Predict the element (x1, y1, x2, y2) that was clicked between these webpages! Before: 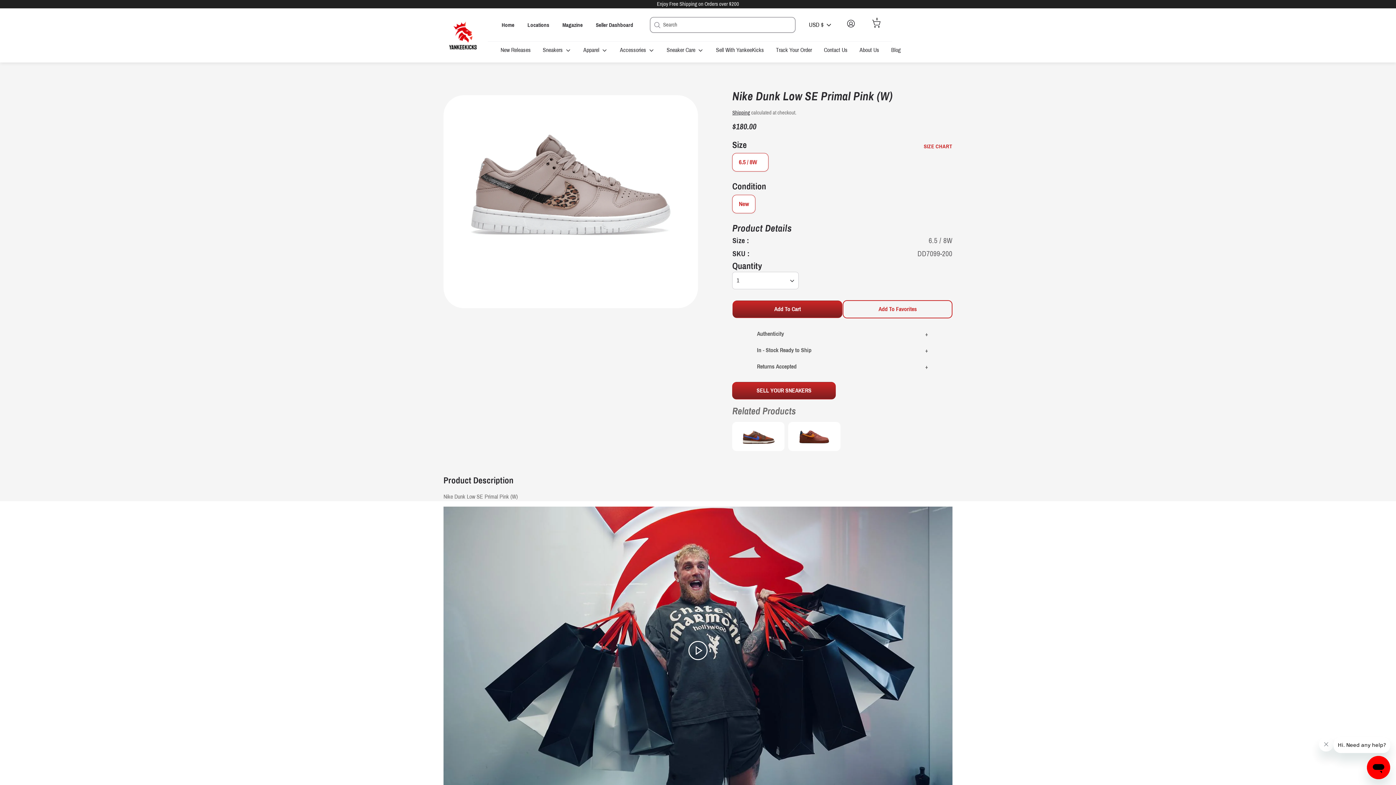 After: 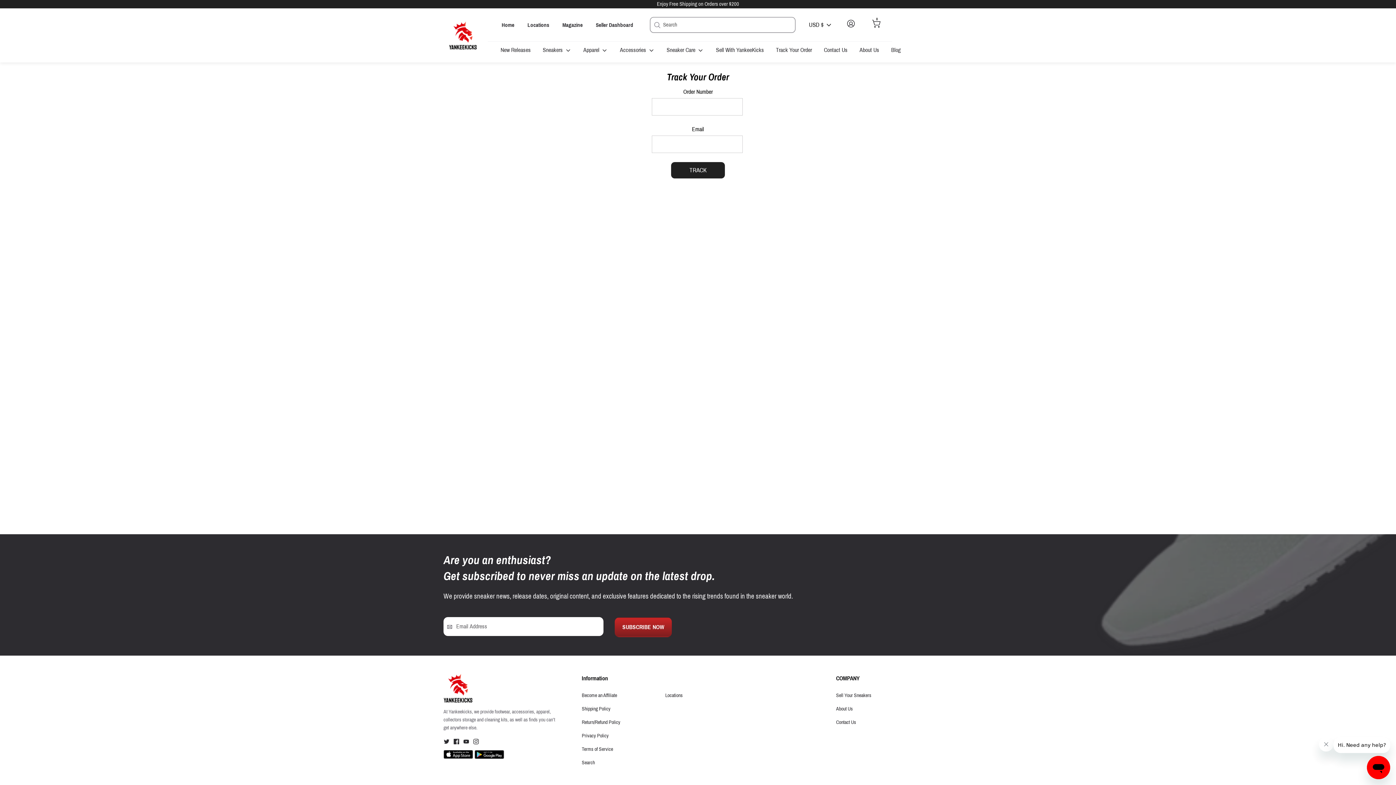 Action: label: Track Your Order bbox: (770, 45, 817, 58)